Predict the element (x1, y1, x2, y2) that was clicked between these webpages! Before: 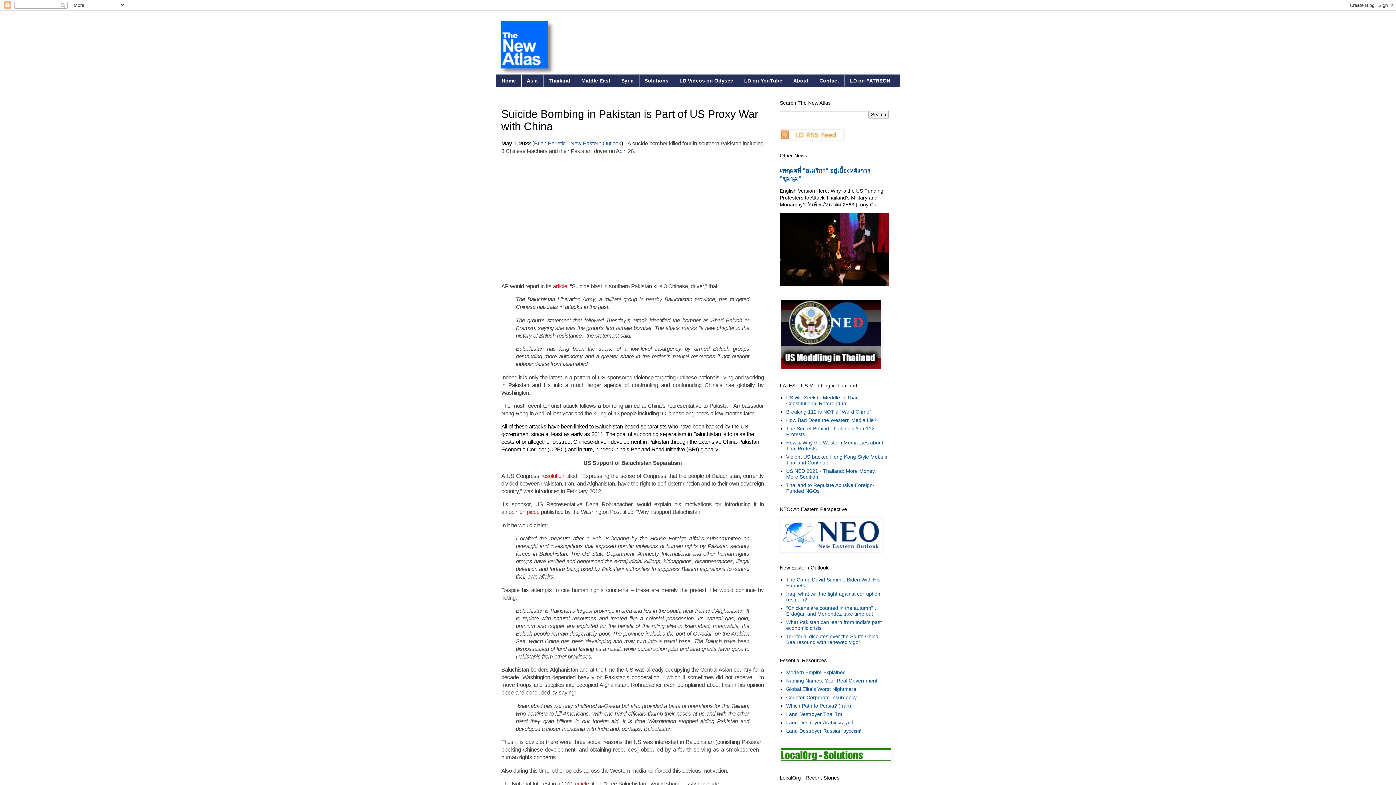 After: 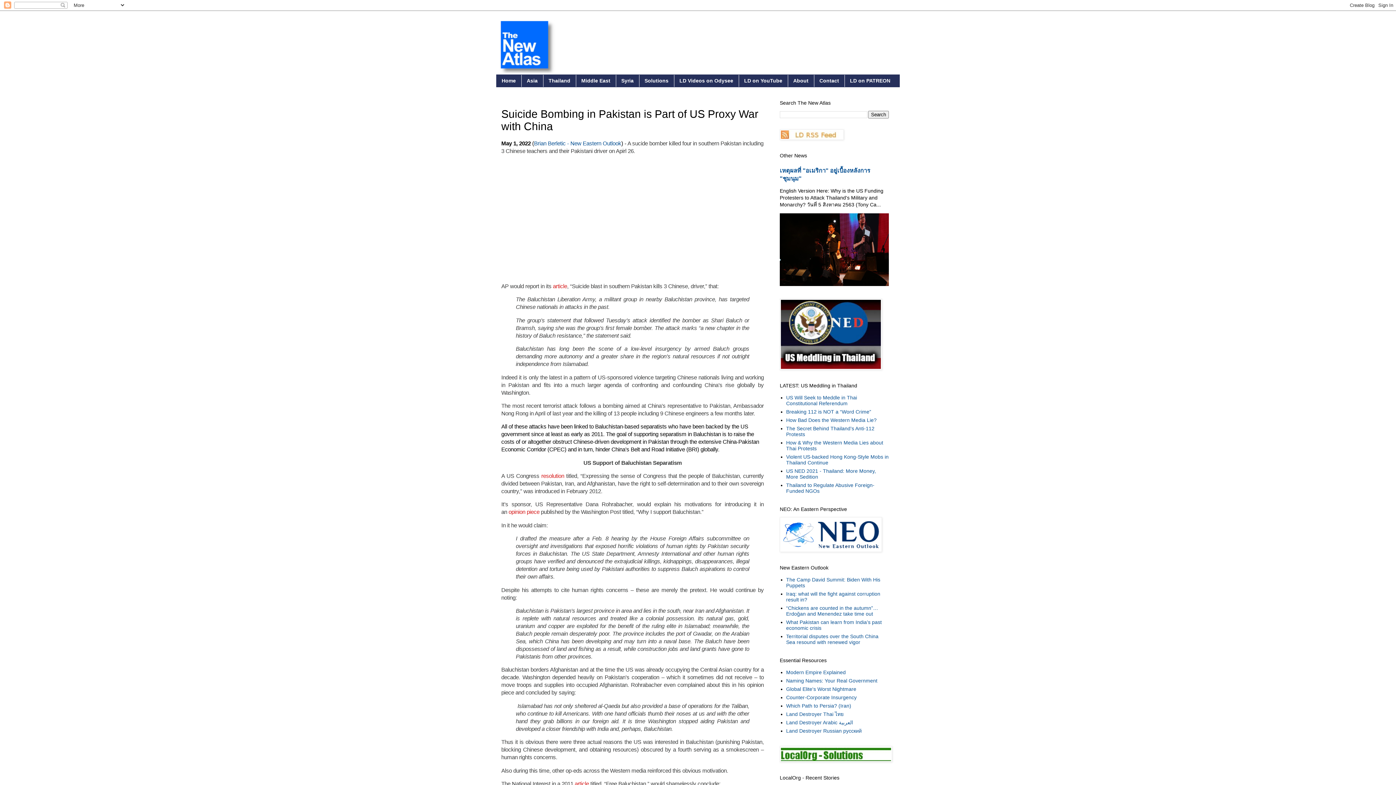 Action: label: article bbox: (553, 283, 567, 289)